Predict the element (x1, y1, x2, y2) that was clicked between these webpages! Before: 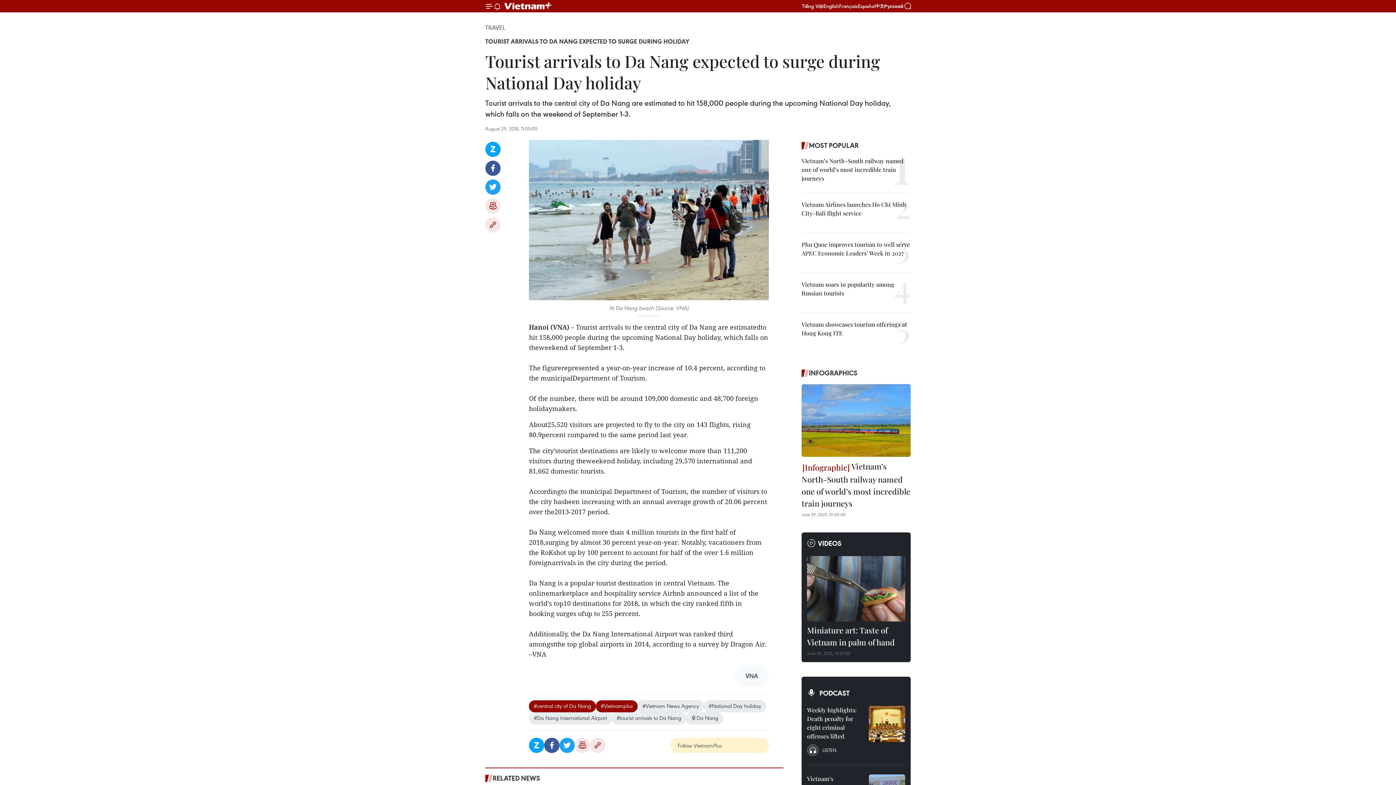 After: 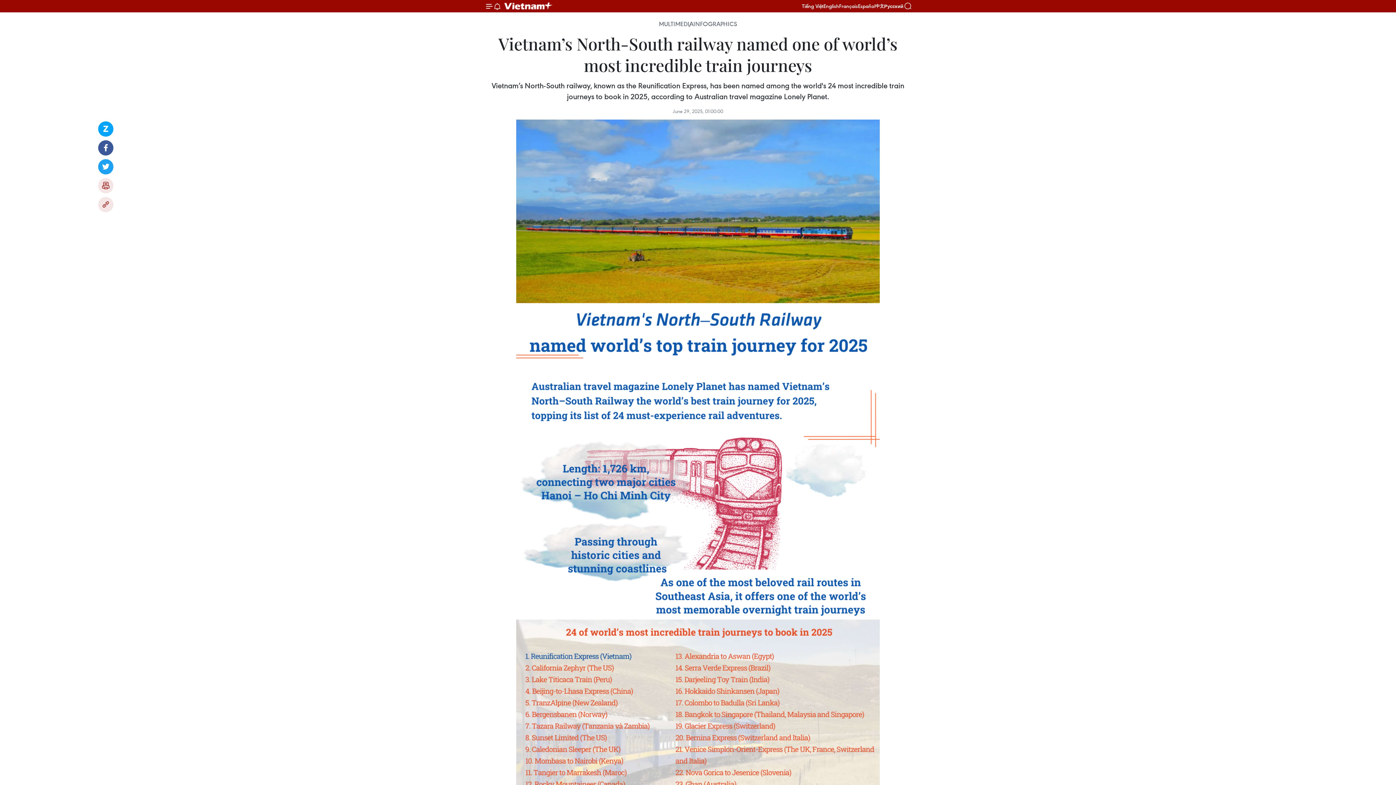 Action: bbox: (801, 384, 910, 457)